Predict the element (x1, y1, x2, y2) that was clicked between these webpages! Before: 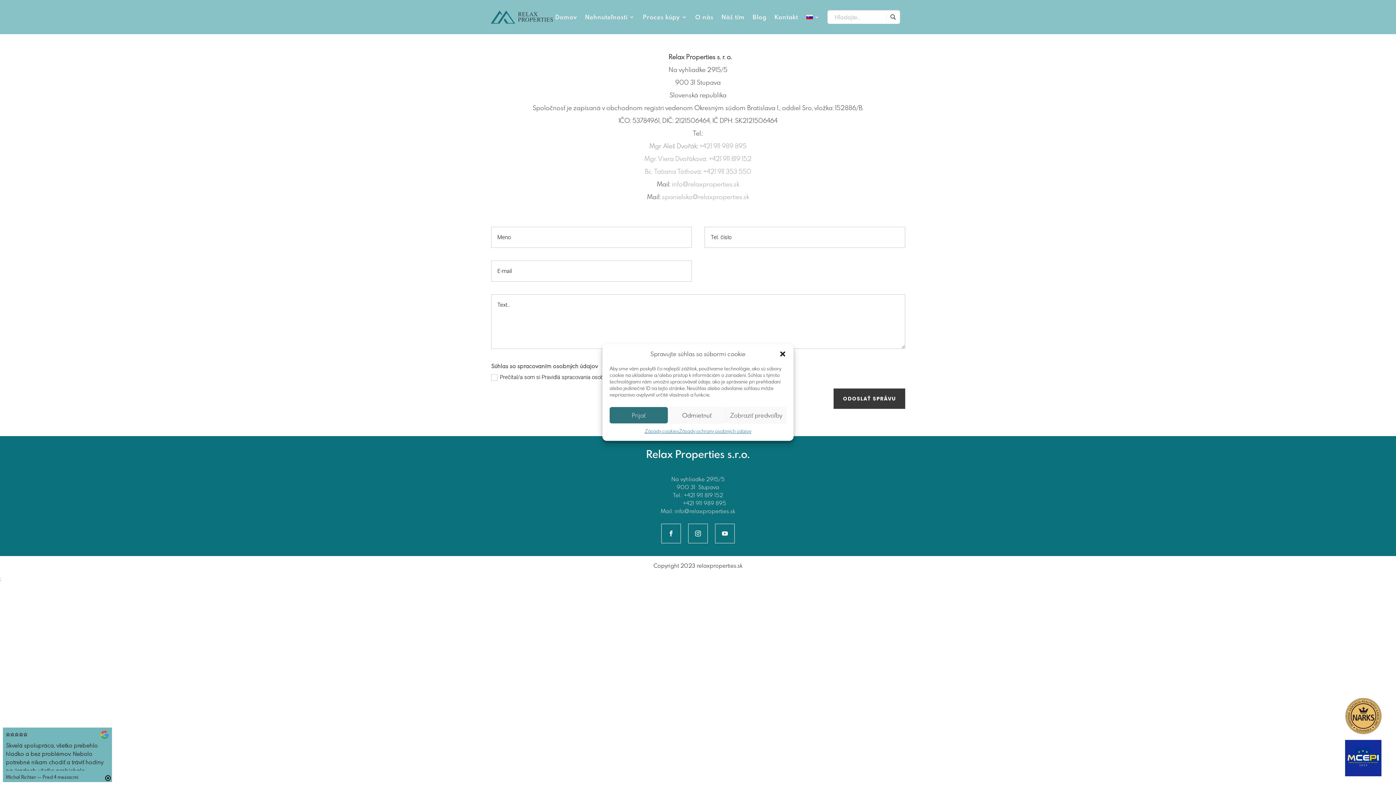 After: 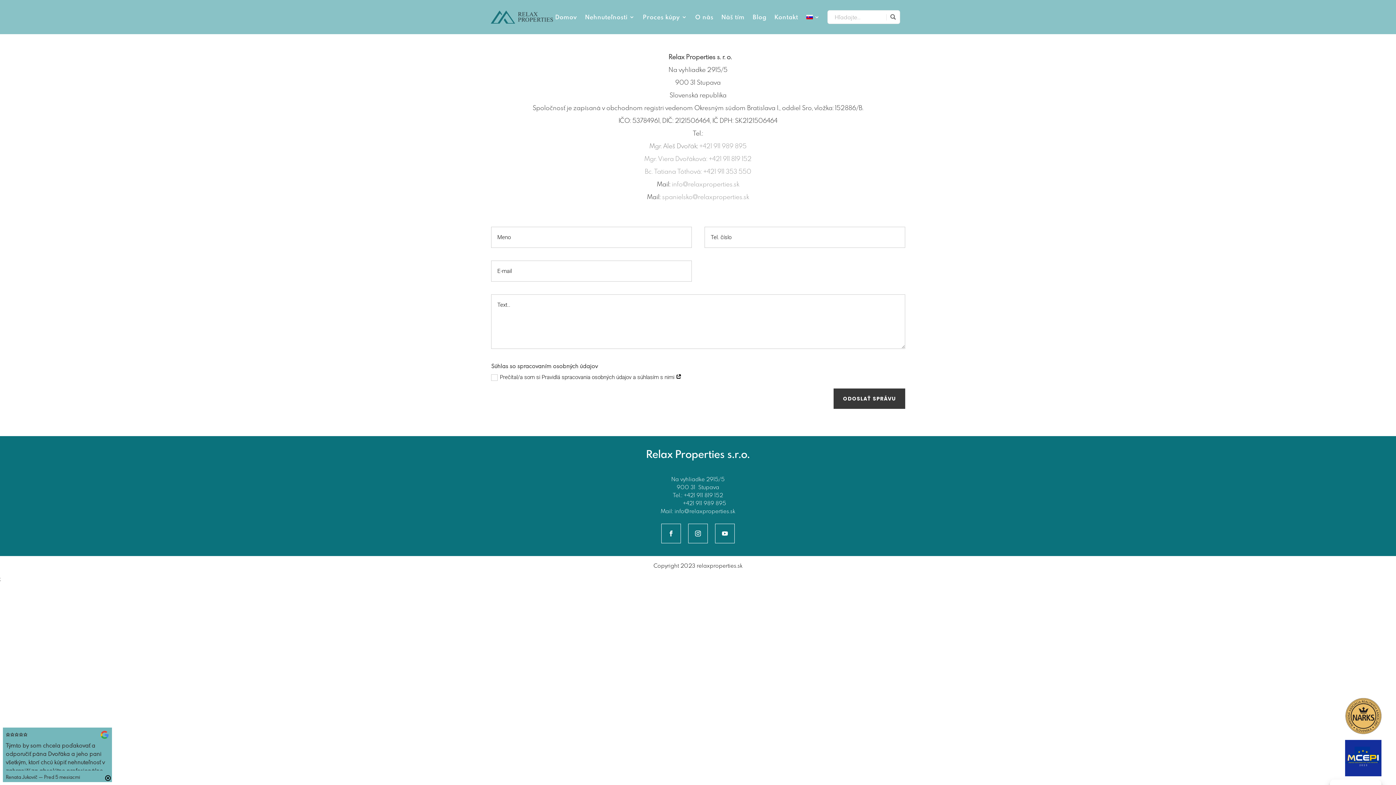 Action: bbox: (667, 407, 726, 423) label: Odmietnuť